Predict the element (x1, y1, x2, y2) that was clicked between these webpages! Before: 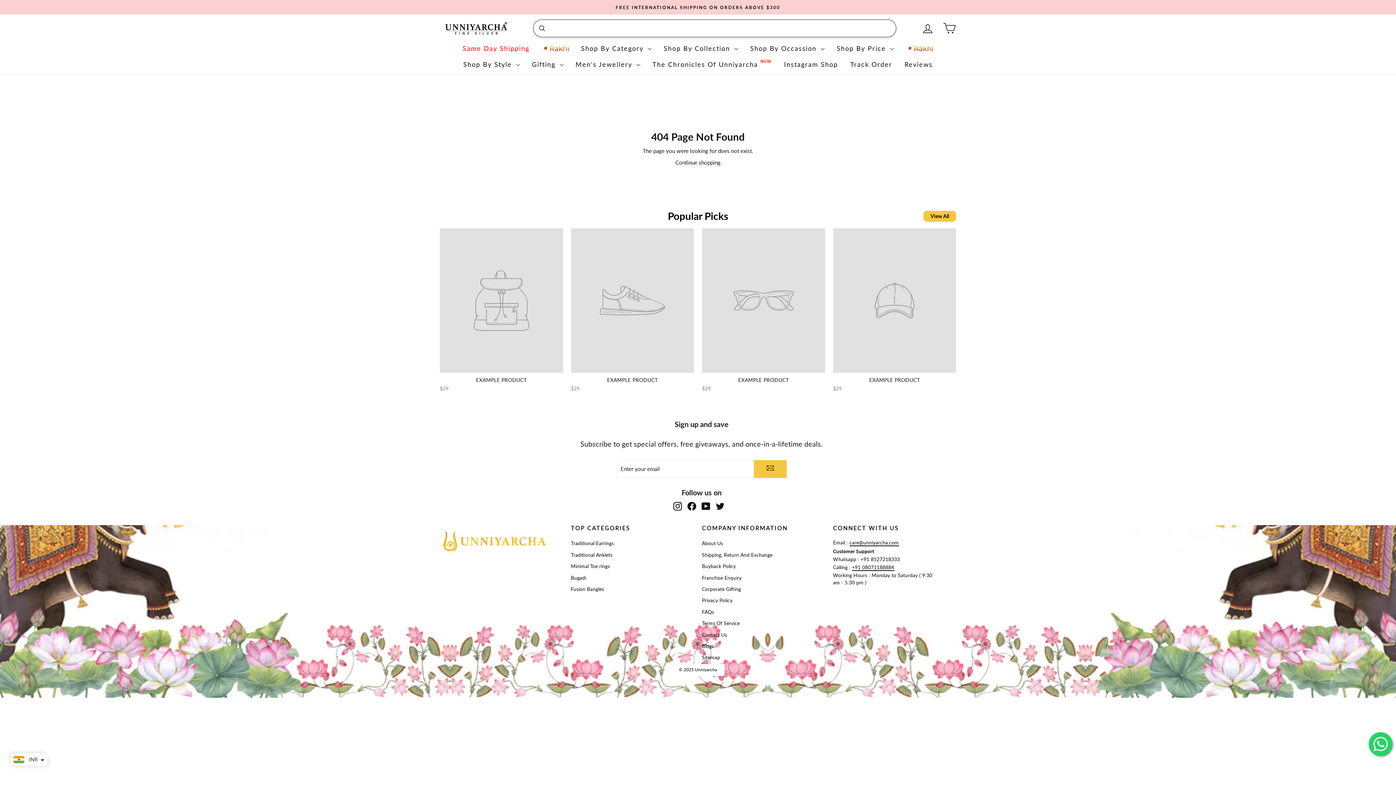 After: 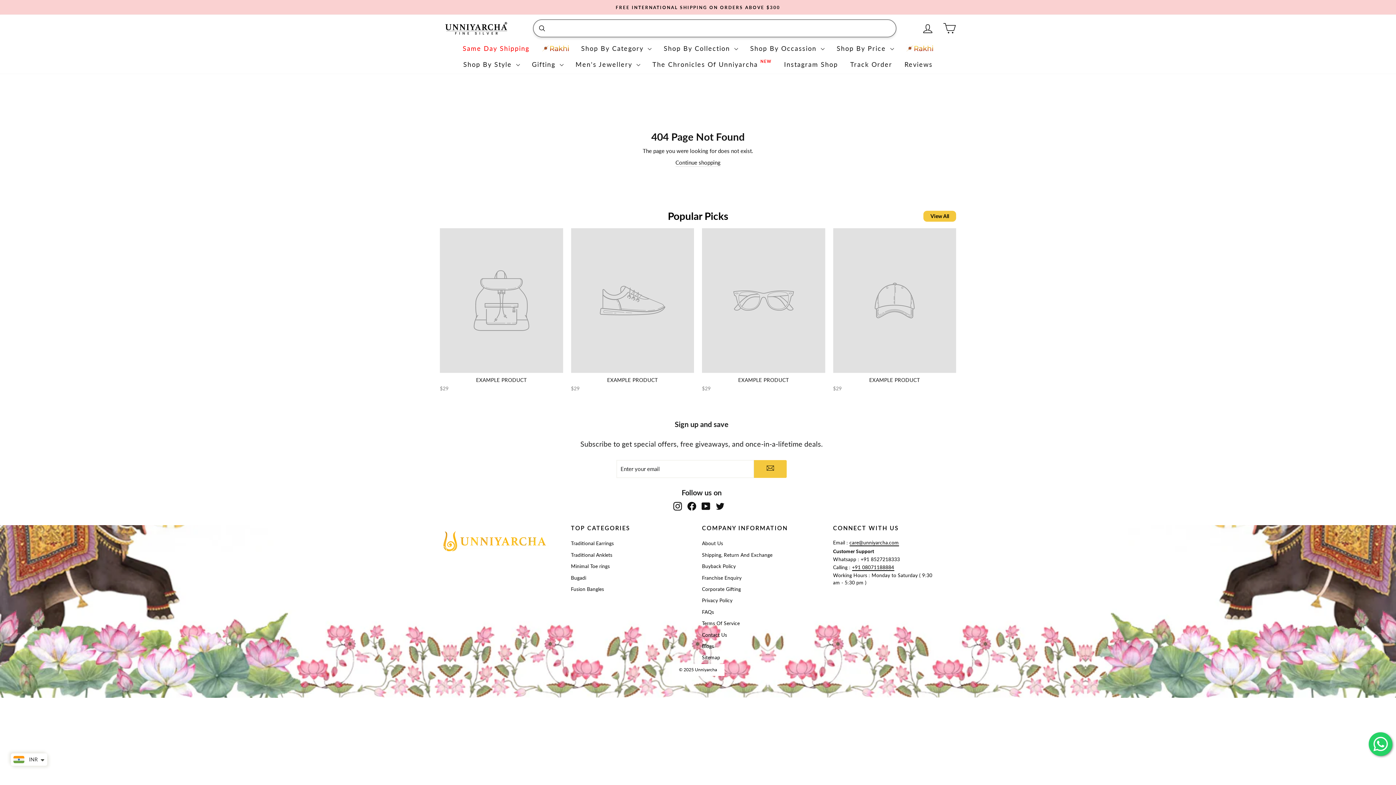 Action: label: EXAMPLE PRODUCT
$29 bbox: (702, 228, 825, 394)